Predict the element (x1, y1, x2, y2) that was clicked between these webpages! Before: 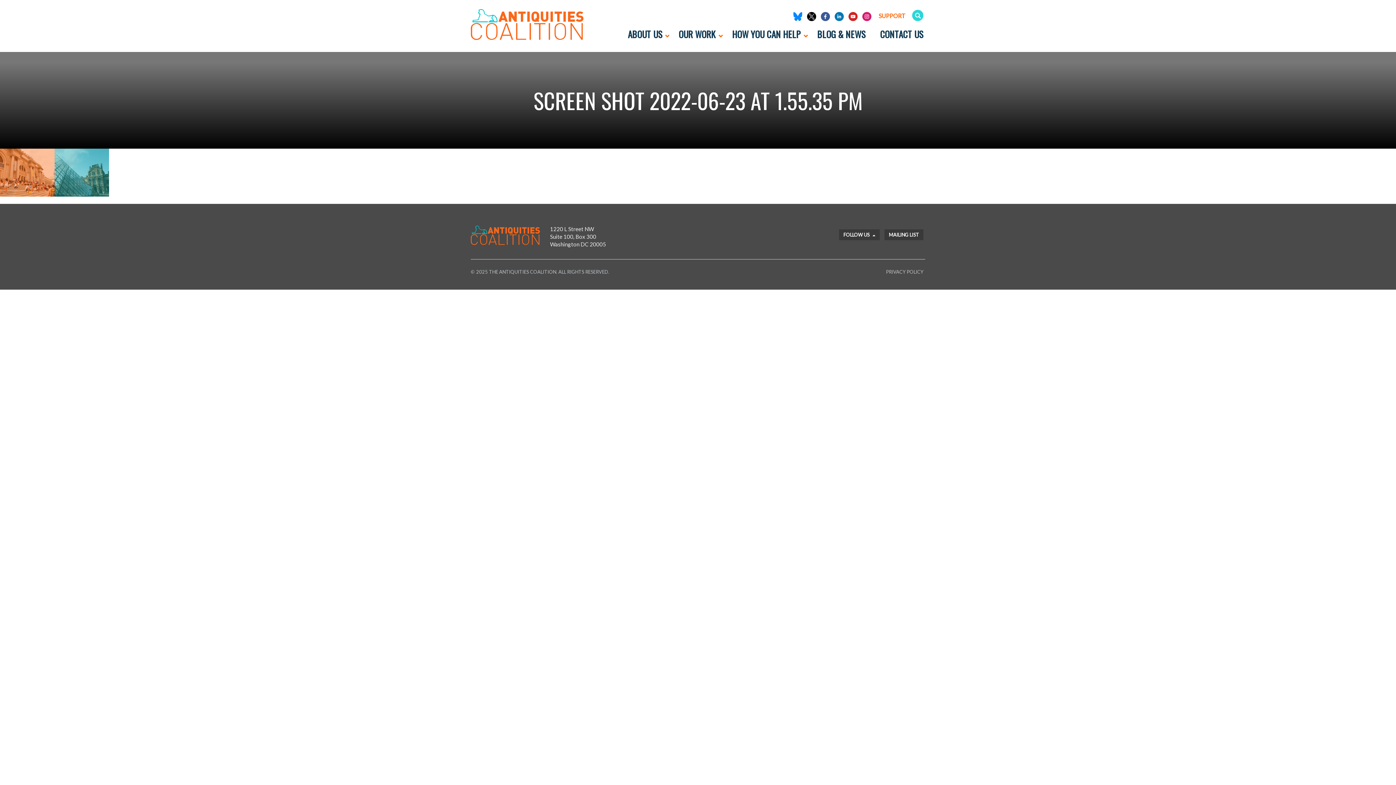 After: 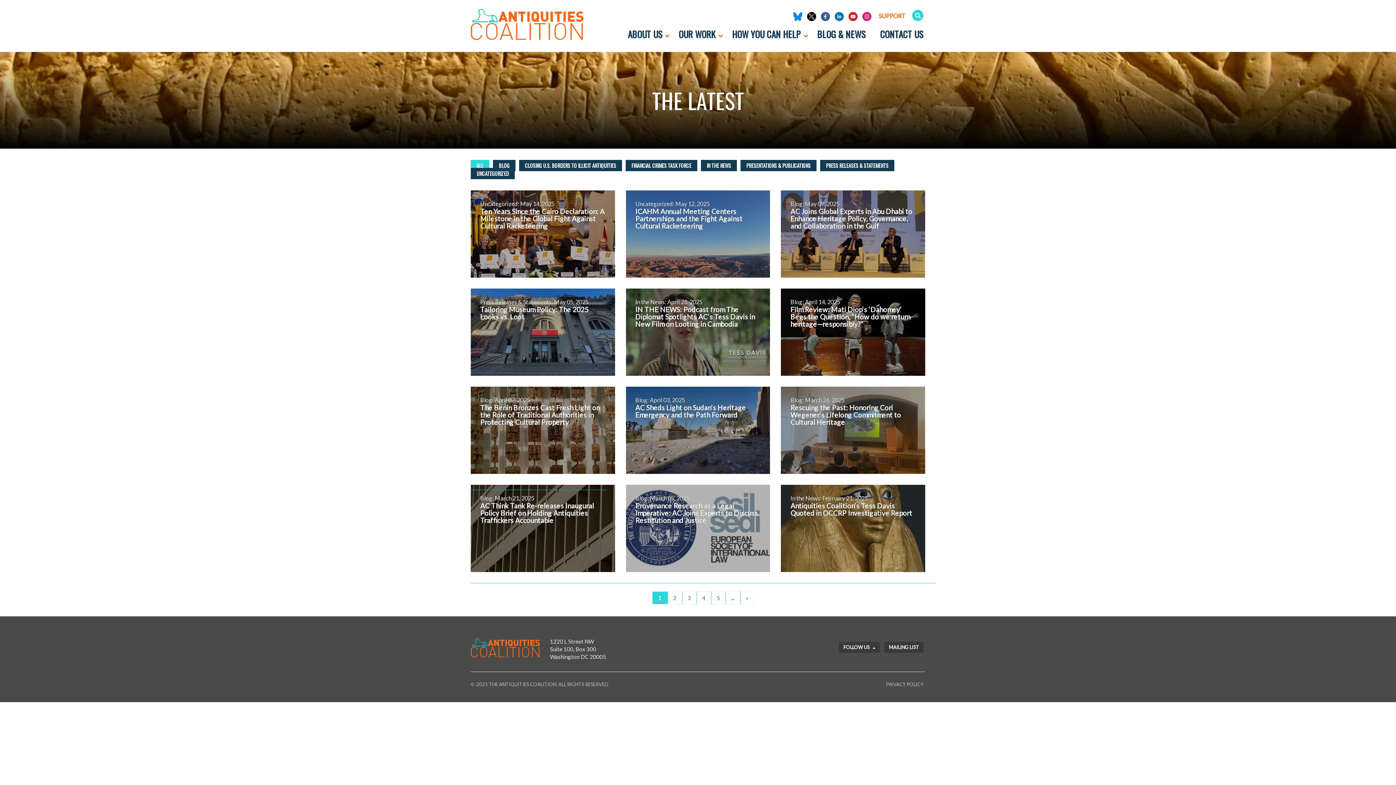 Action: bbox: (810, 23, 873, 45) label: BLOG & NEWS